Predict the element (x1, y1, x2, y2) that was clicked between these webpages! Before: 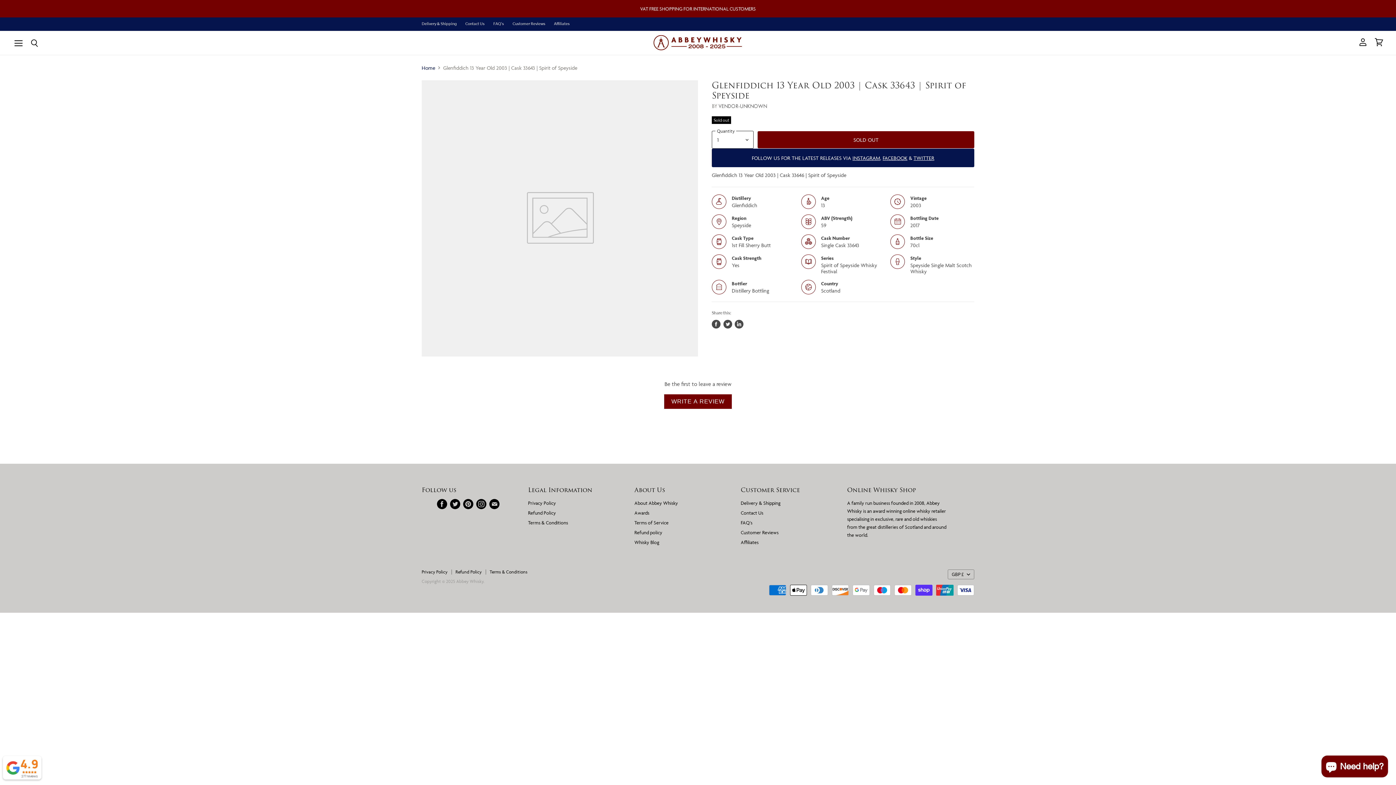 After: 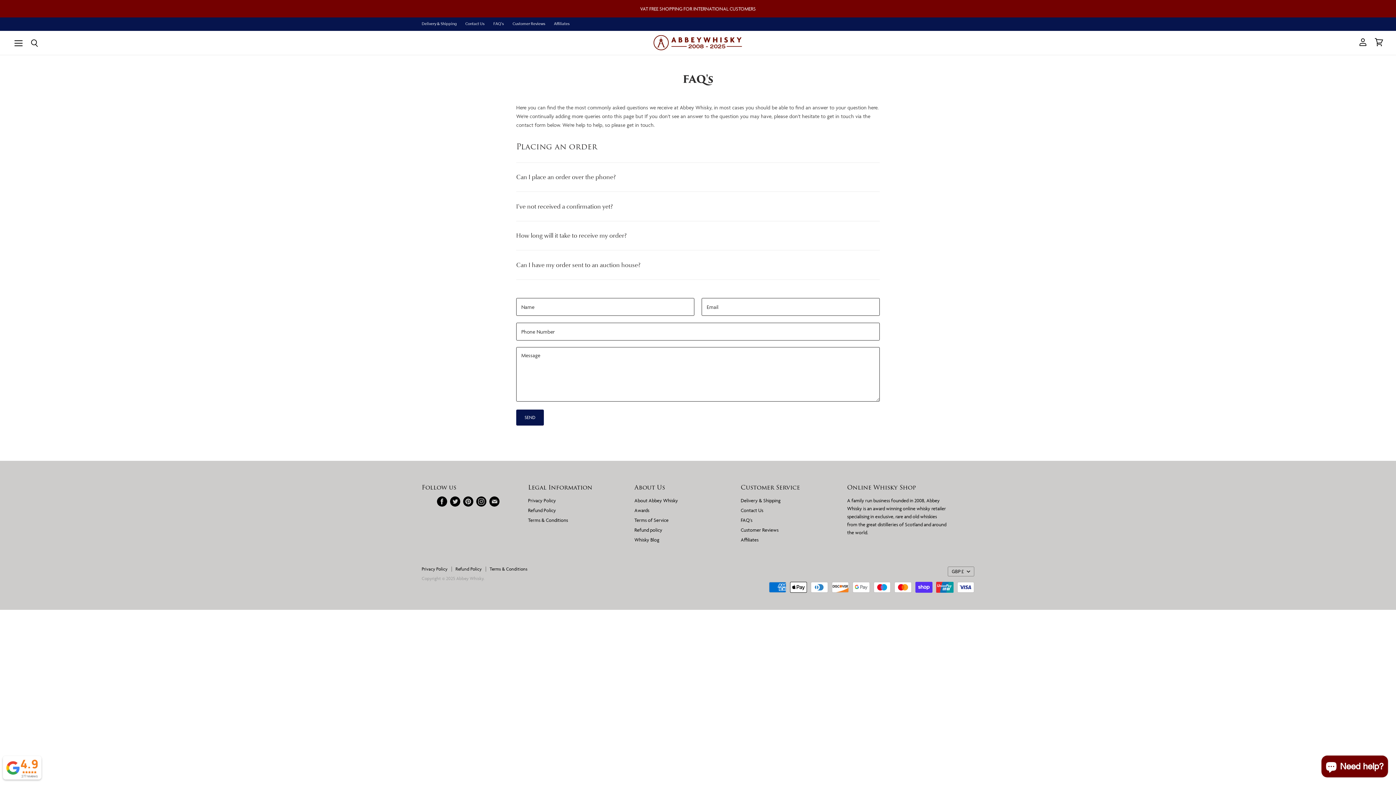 Action: bbox: (493, 21, 504, 26) label: FAQ's